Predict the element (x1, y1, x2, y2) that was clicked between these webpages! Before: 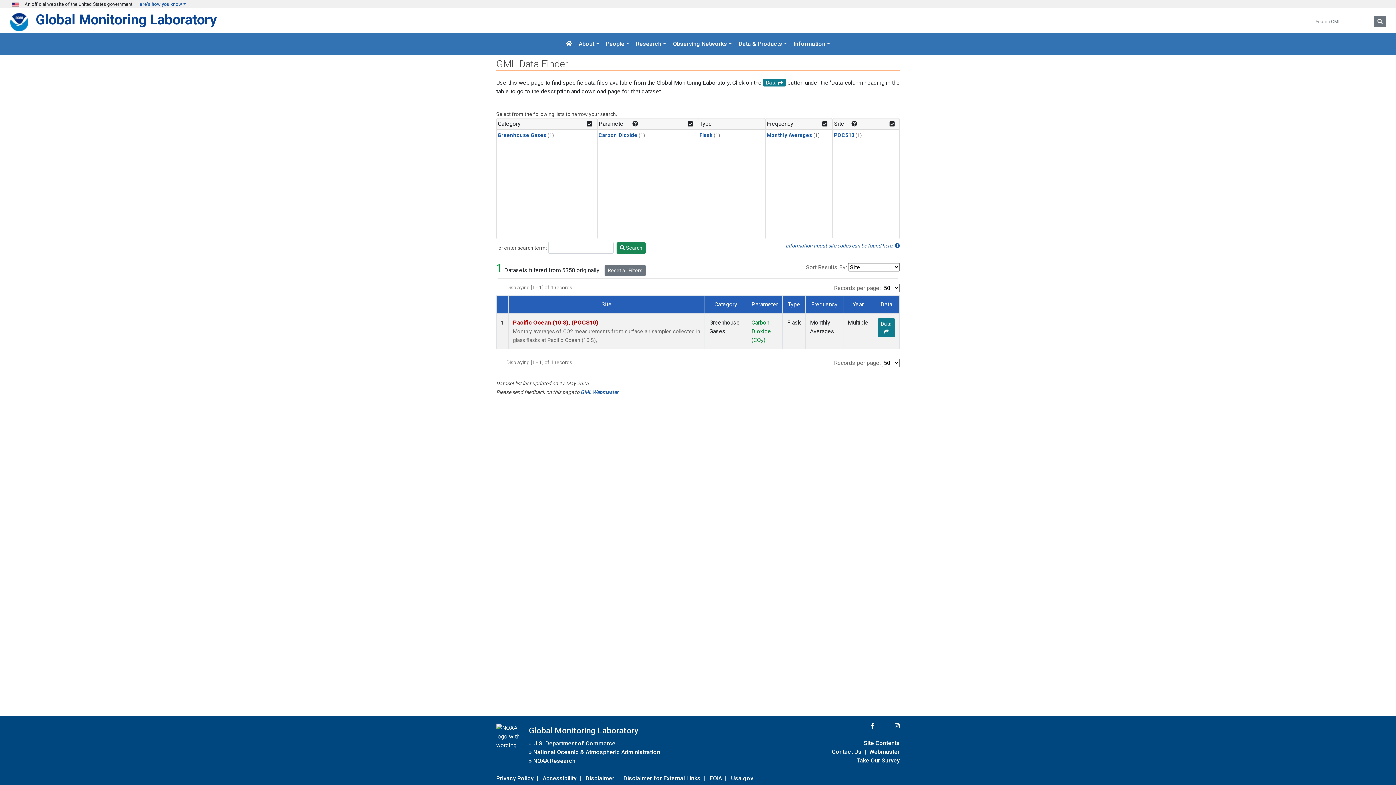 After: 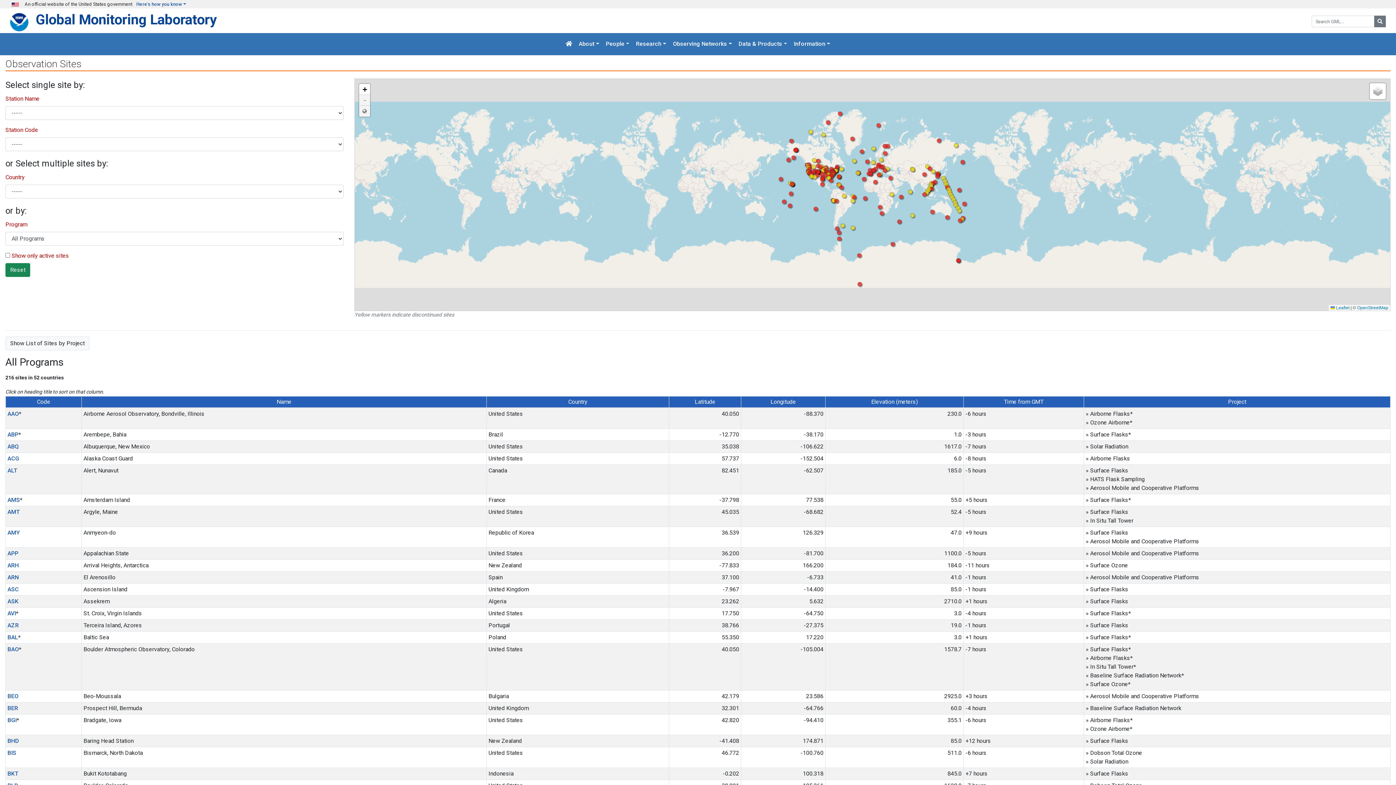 Action: label: Information about site codes can be found here.  bbox: (785, 242, 900, 249)